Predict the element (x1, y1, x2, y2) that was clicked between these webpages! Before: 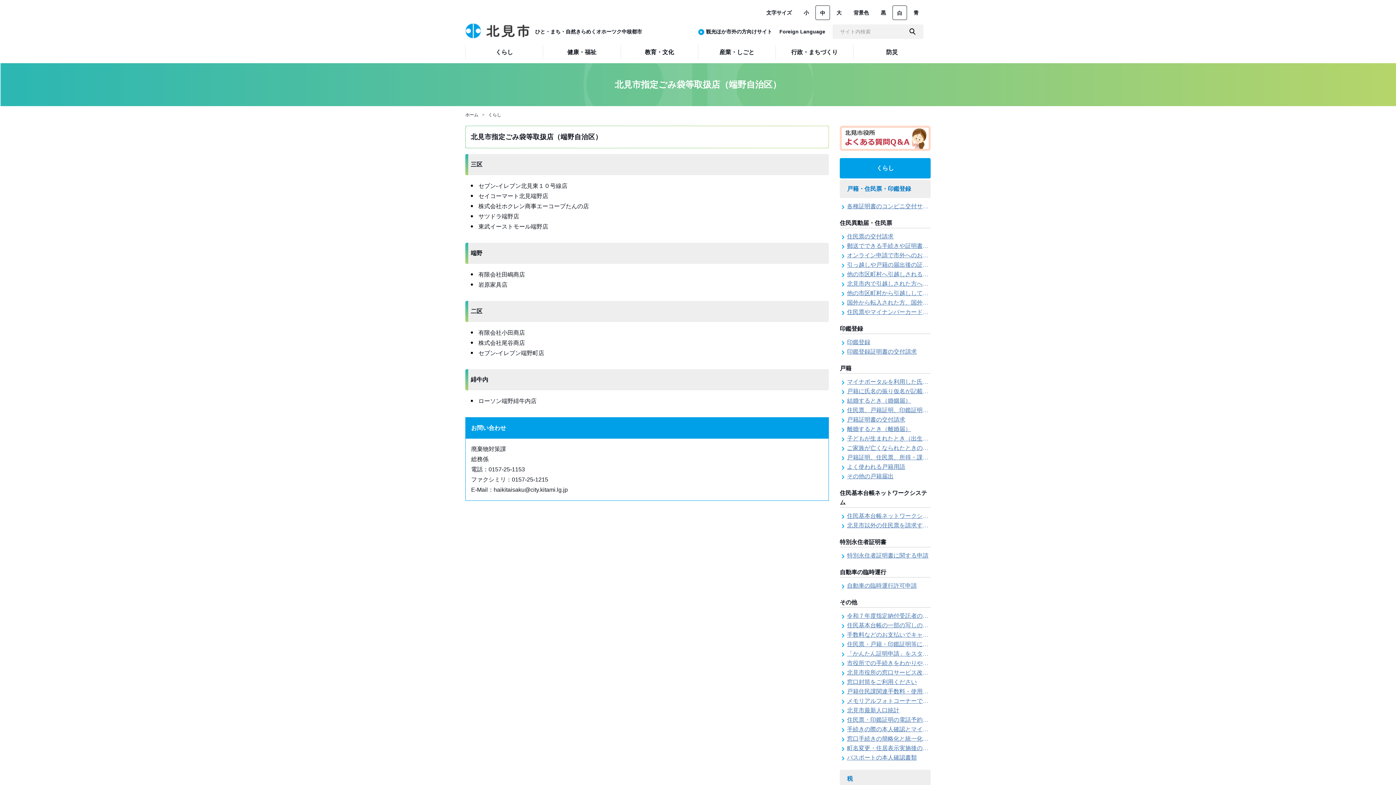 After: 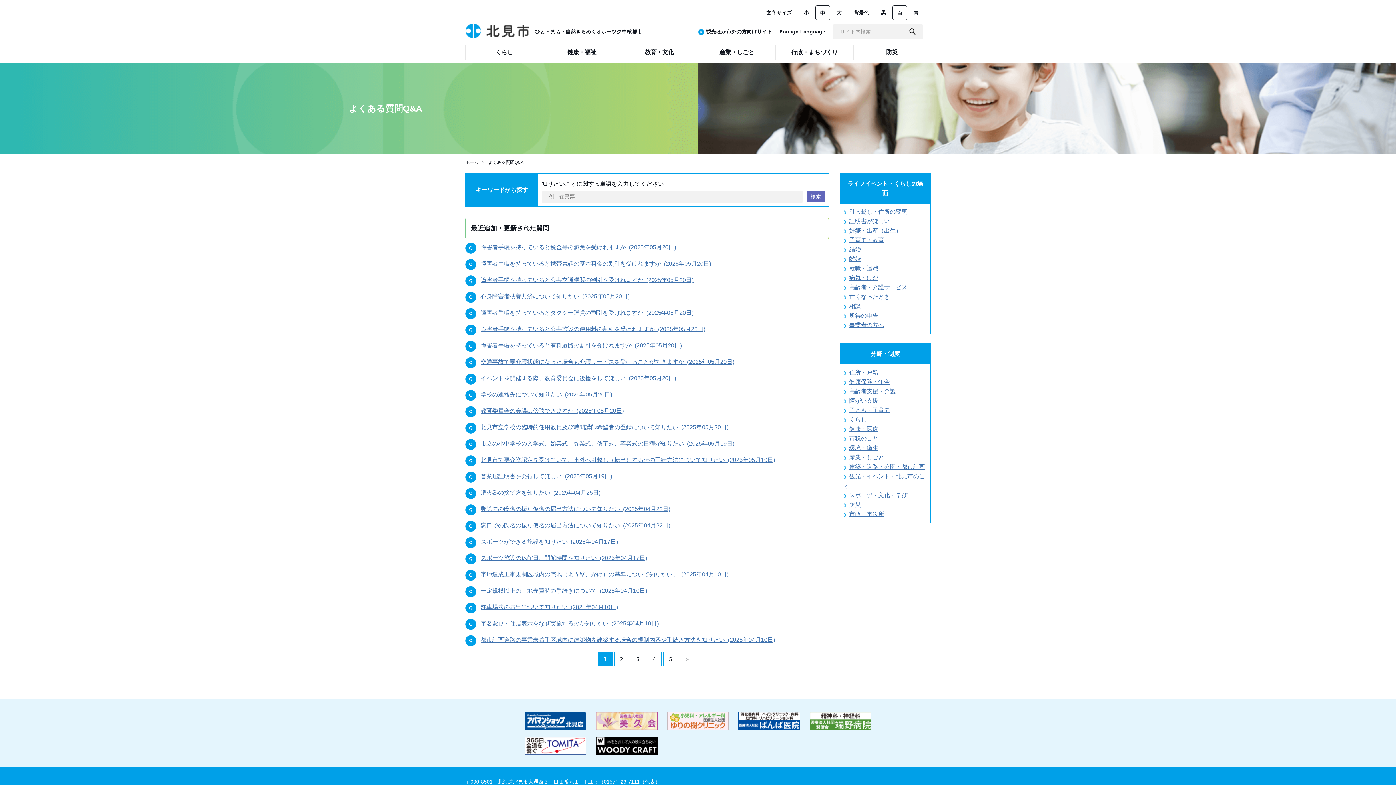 Action: bbox: (840, 125, 930, 151)